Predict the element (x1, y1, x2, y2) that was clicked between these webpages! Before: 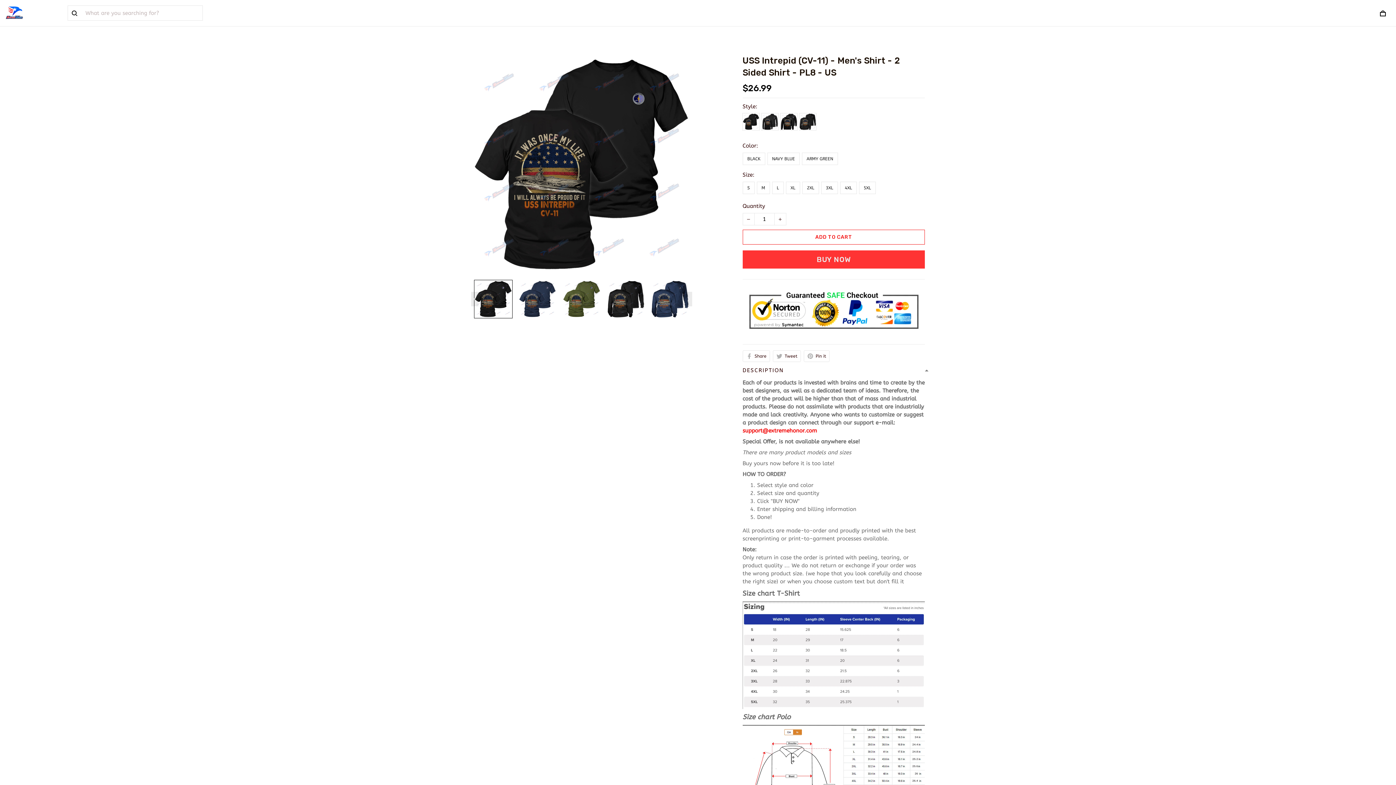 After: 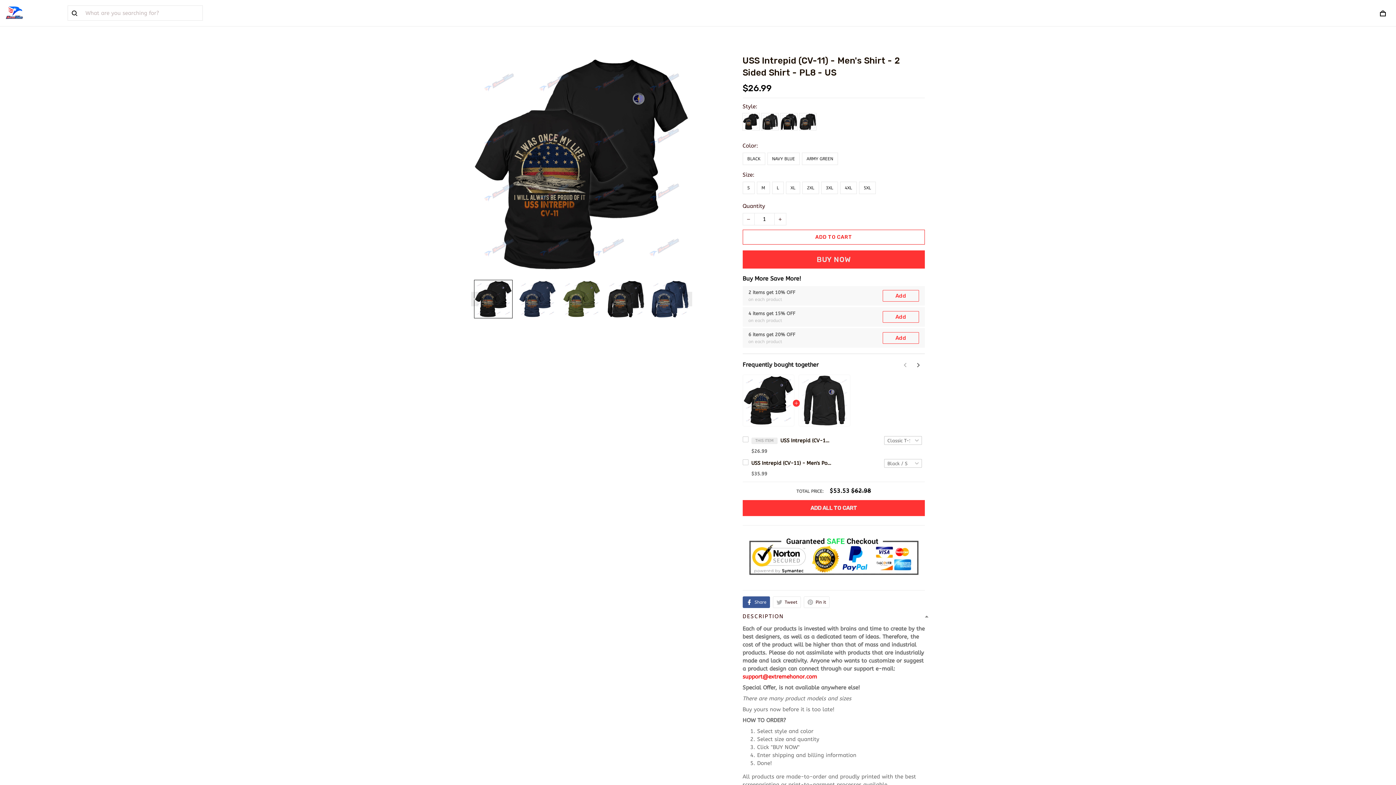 Action: bbox: (742, 472, 770, 484) label: Share